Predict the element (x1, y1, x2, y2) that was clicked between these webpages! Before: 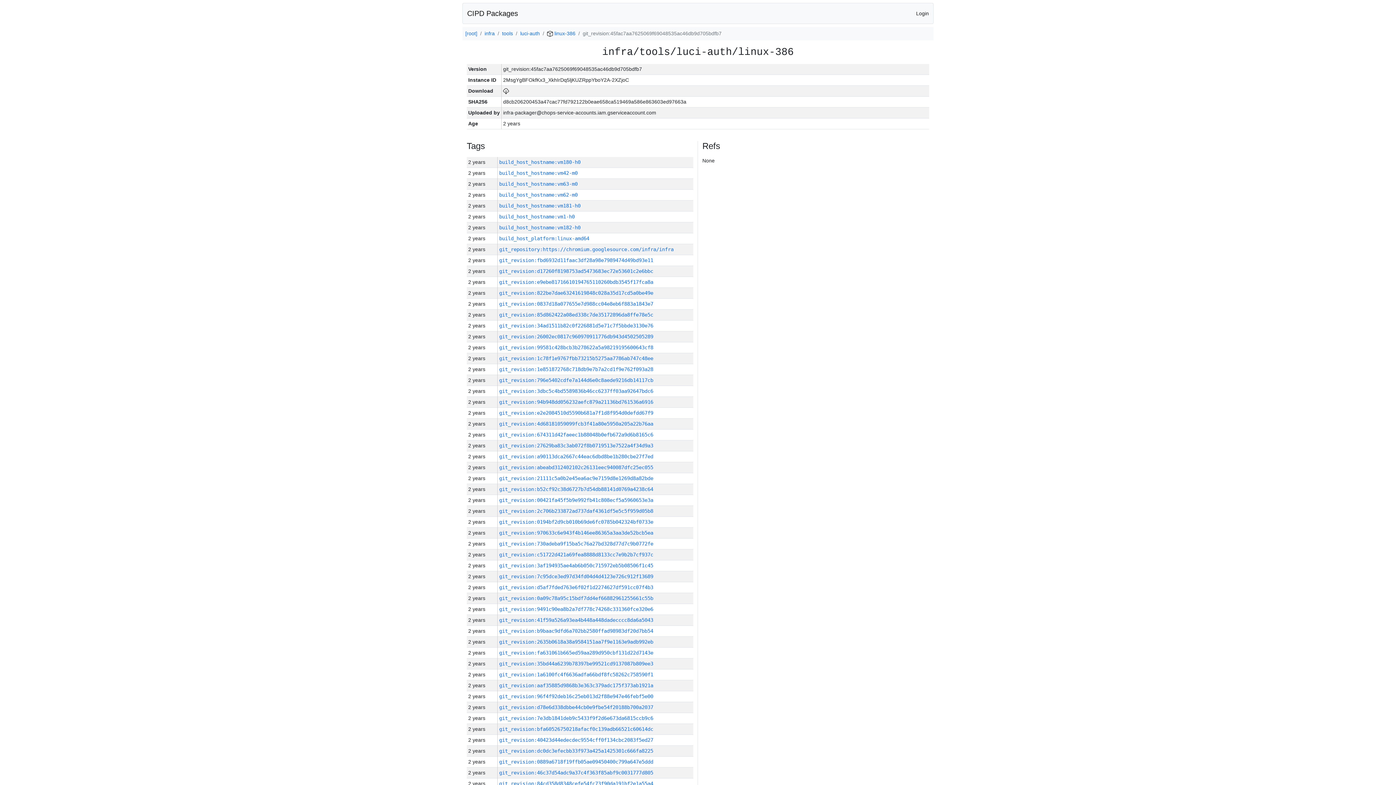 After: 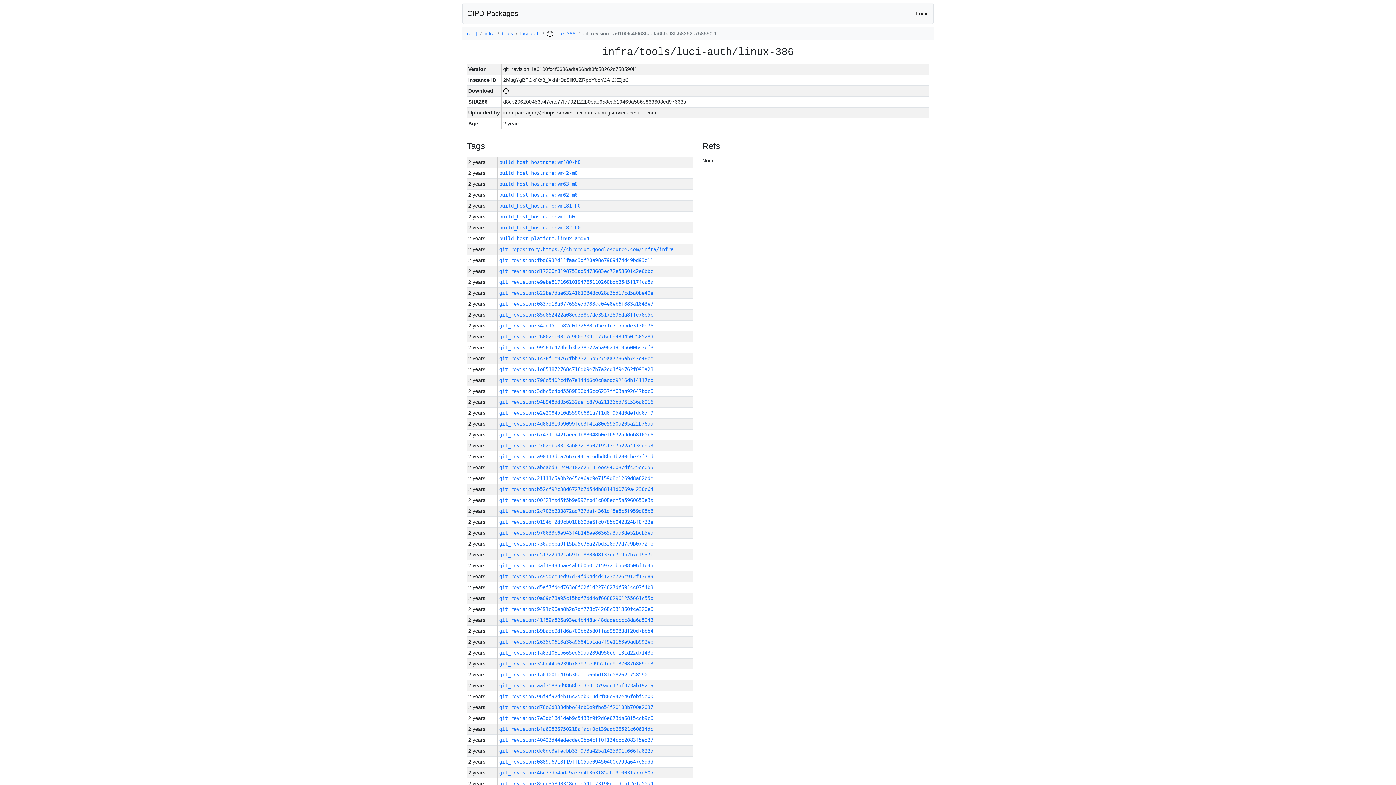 Action: bbox: (499, 672, 653, 677) label: git_revision:1a6100fc4f6636adfa66bdf8fc58262c758590f1